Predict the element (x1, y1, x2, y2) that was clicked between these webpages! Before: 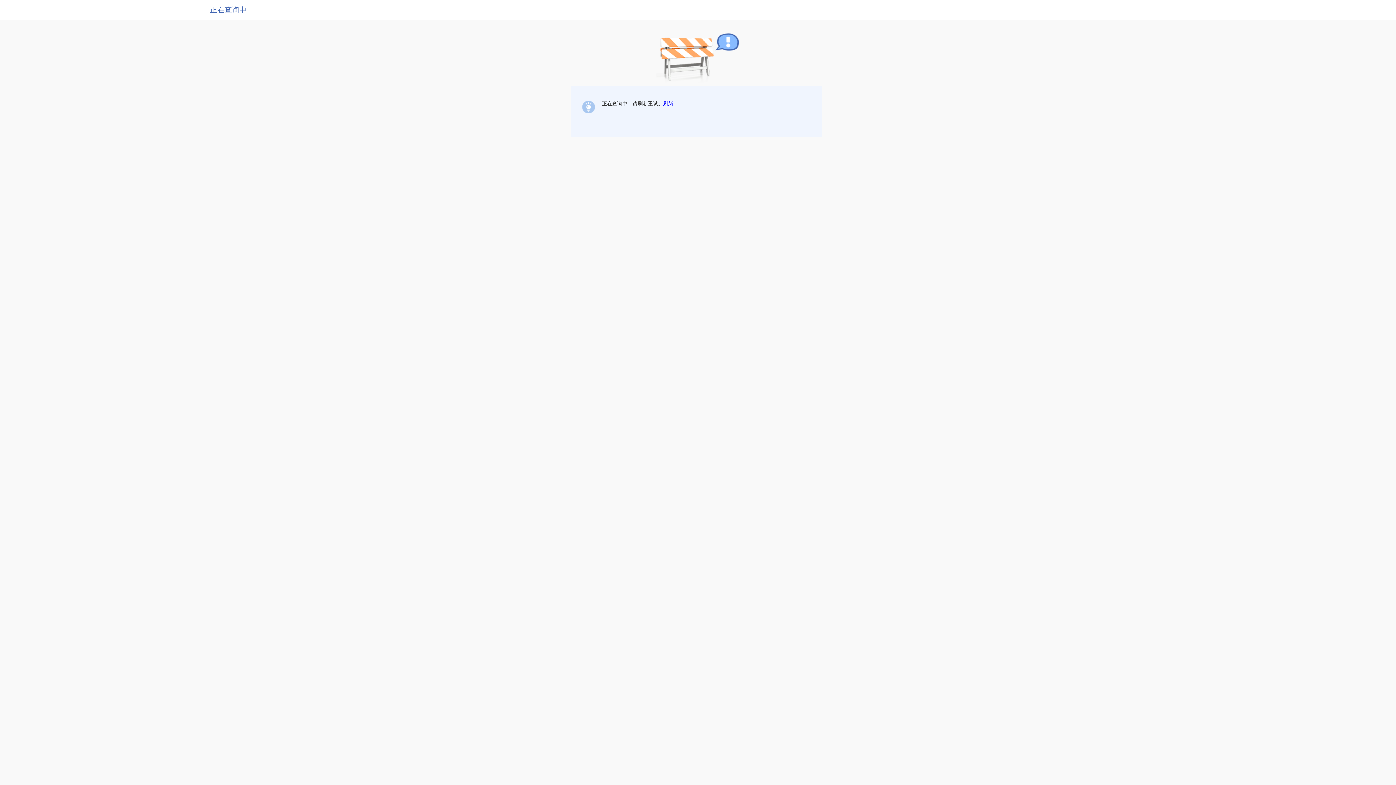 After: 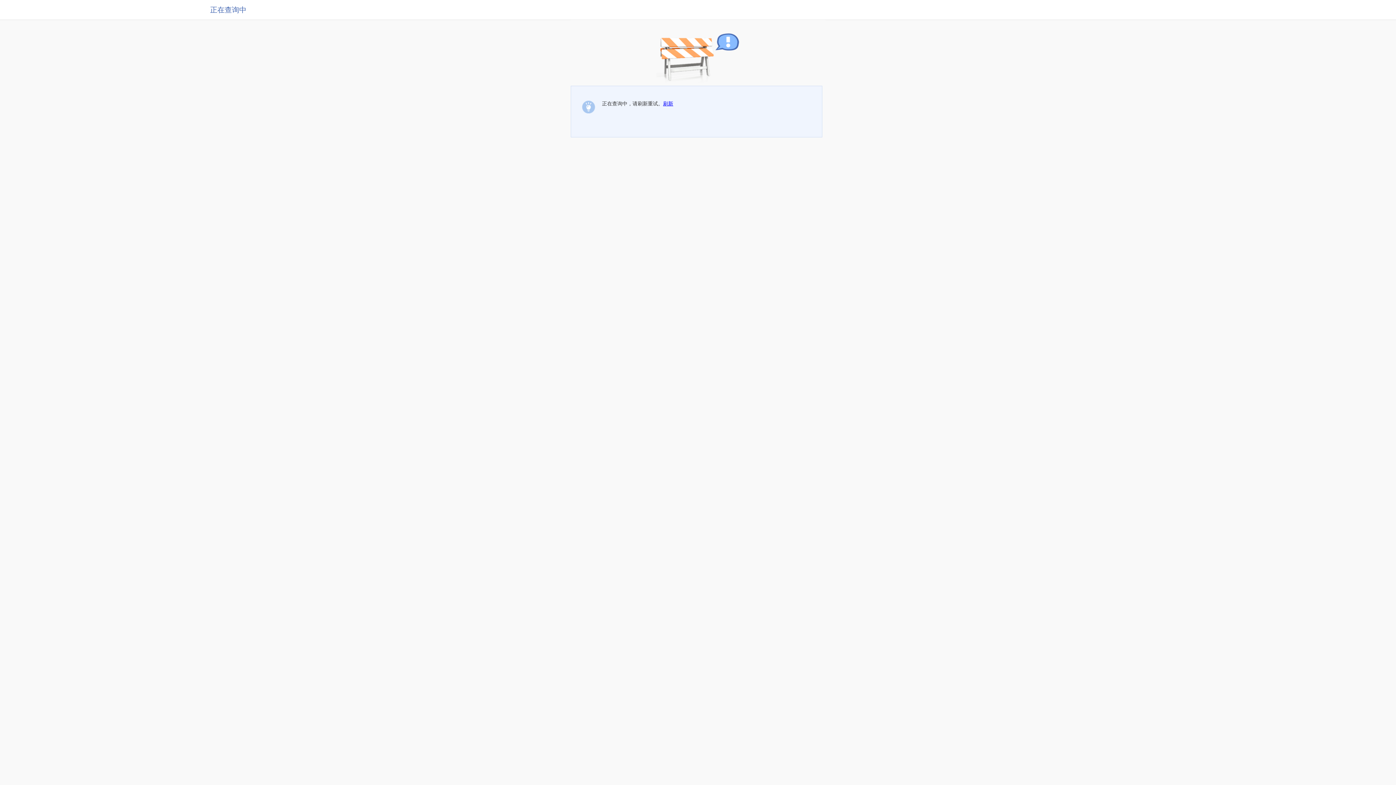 Action: bbox: (663, 100, 673, 106) label: 刷新